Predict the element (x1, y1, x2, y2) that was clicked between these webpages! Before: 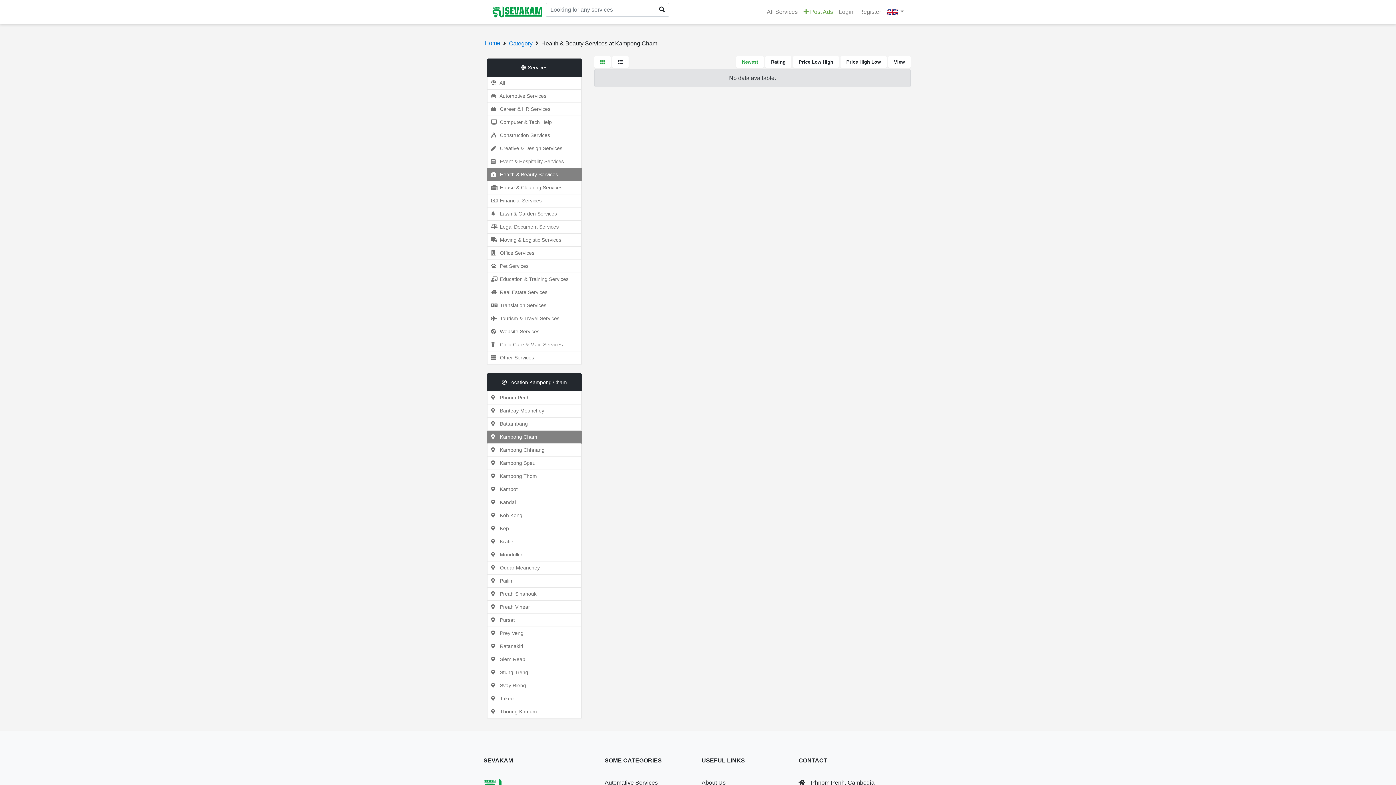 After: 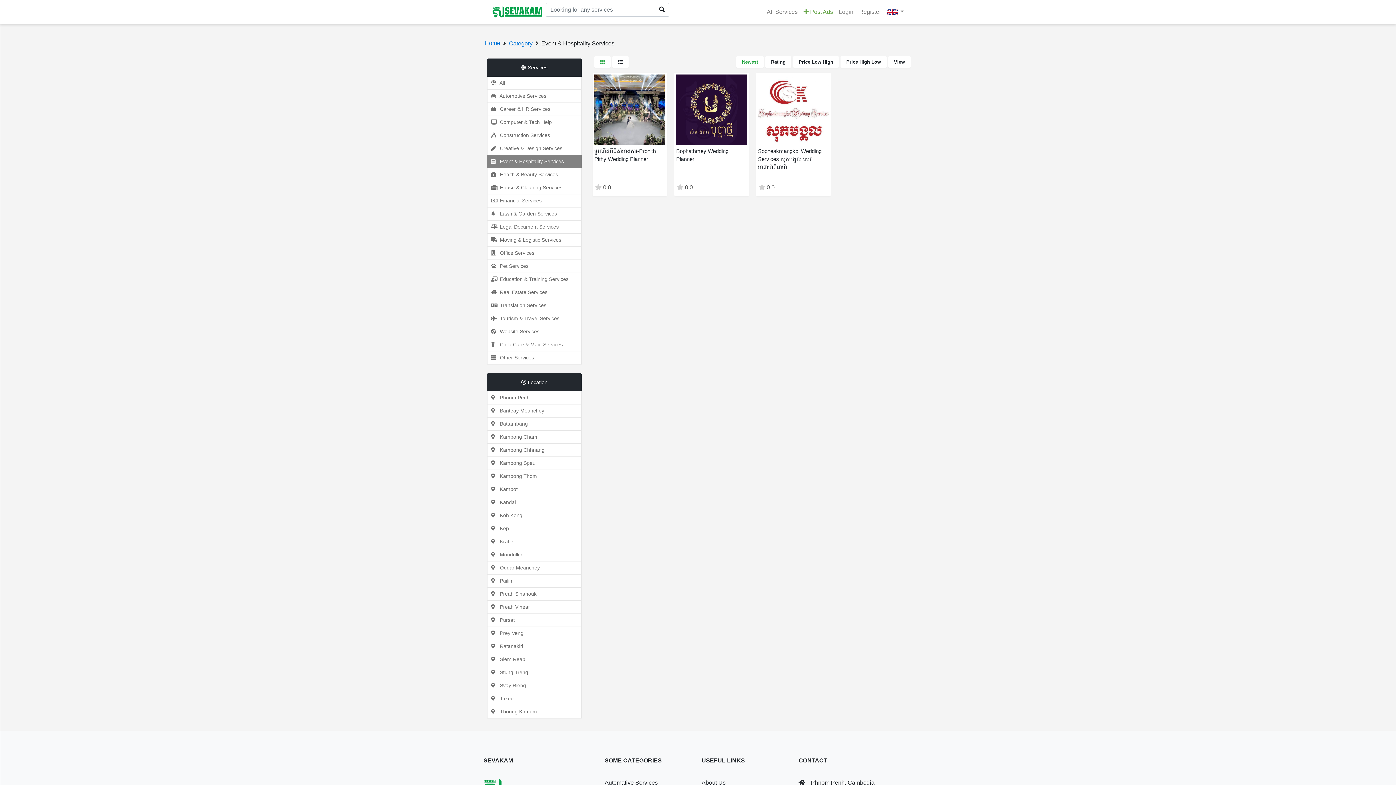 Action: label:  Event & Hospitality Services bbox: (487, 155, 581, 168)